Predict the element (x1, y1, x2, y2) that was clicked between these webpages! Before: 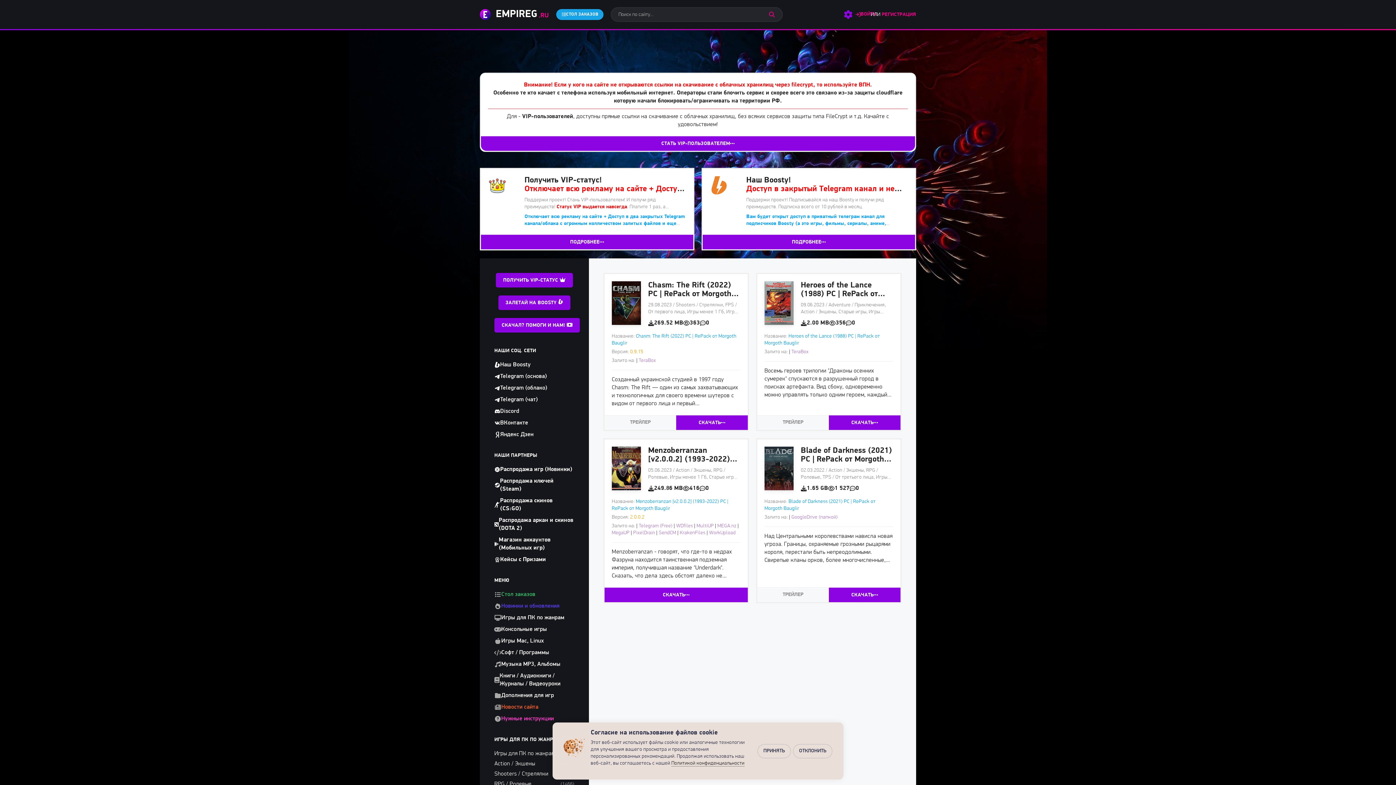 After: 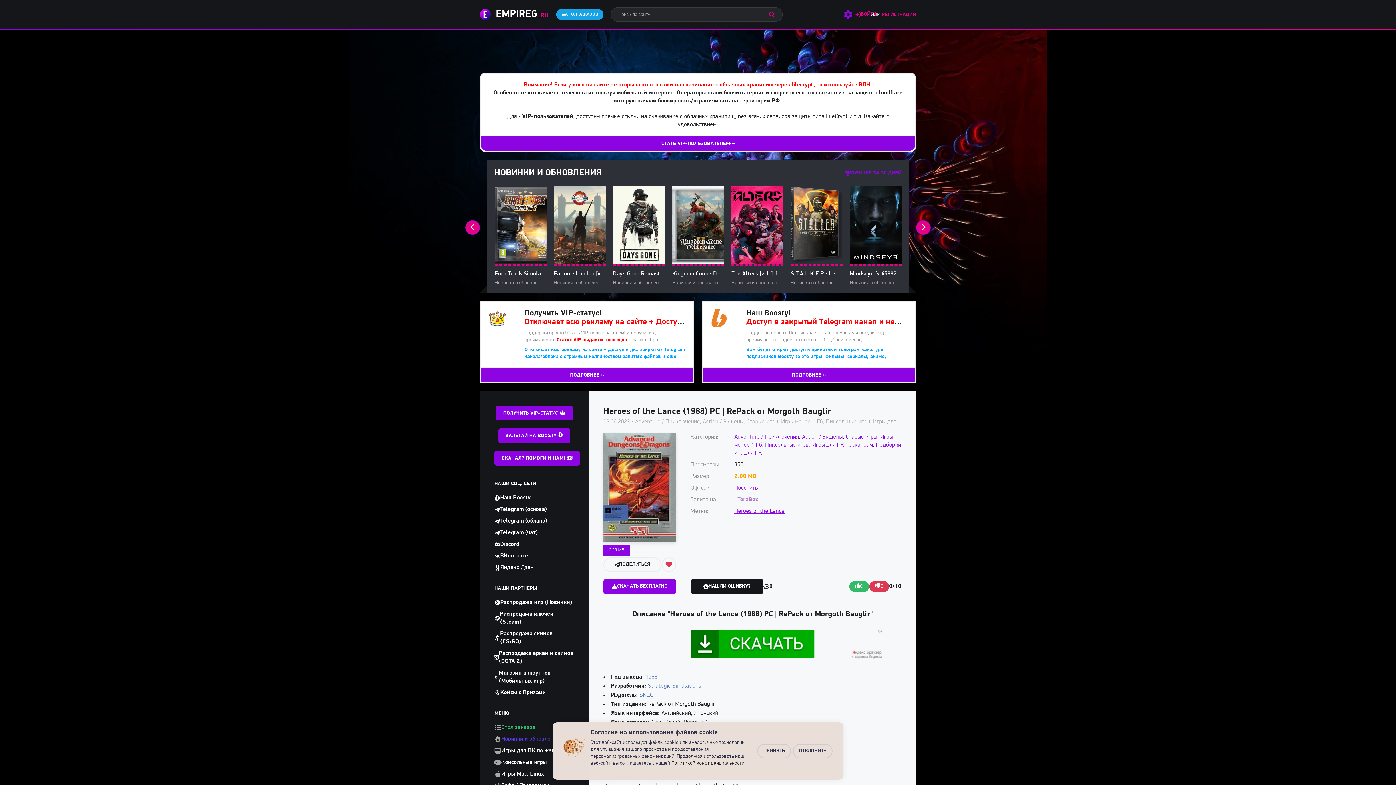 Action: bbox: (829, 415, 900, 430) label: СКАЧАТЬ